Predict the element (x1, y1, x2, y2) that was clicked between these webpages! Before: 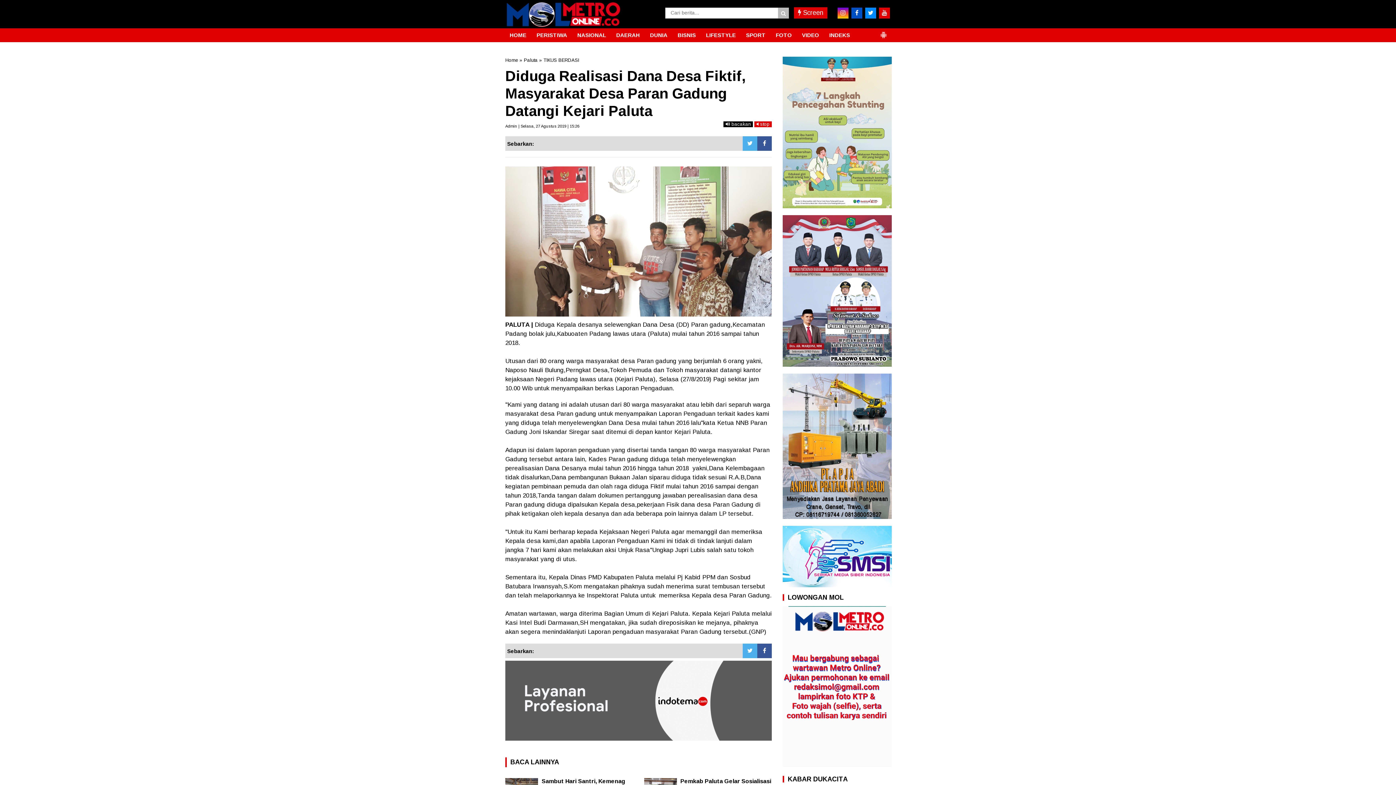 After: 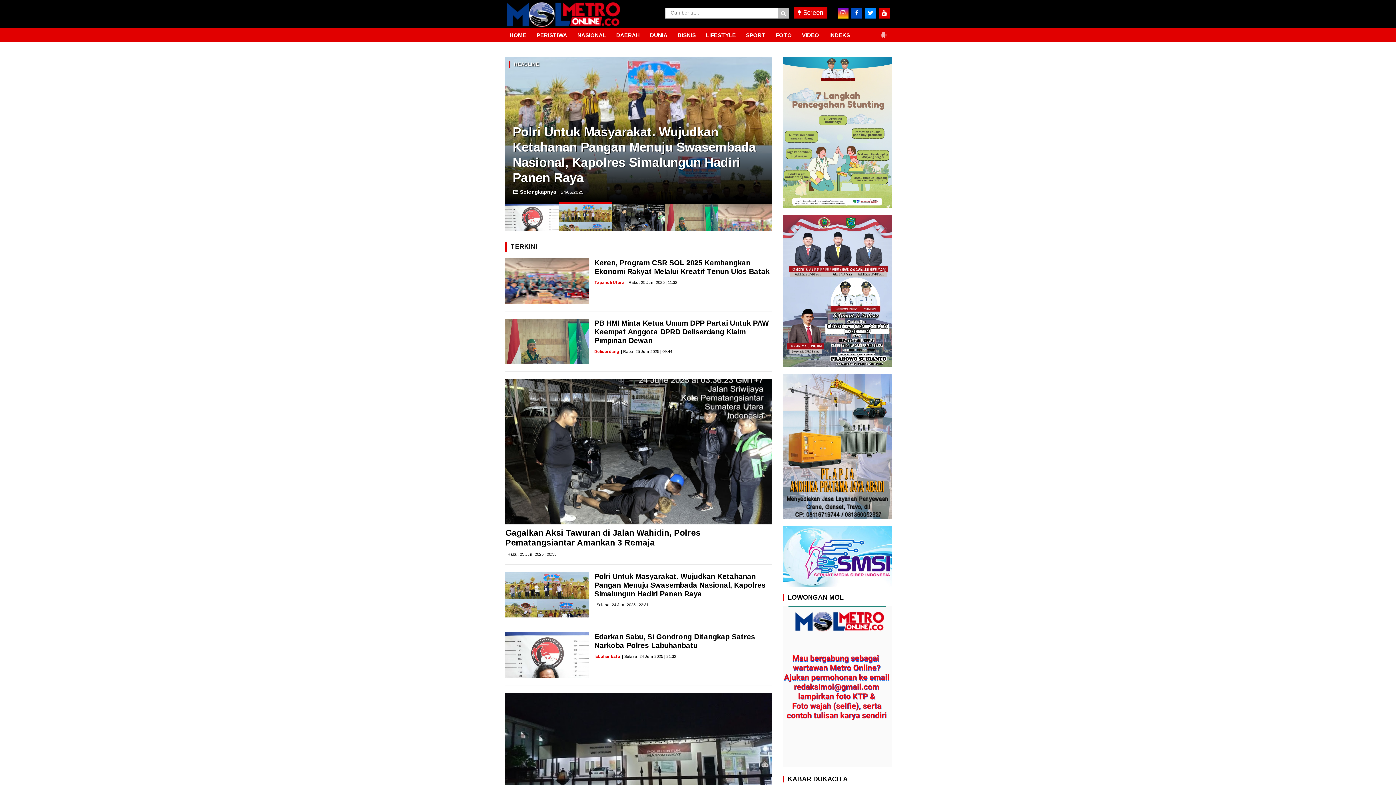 Action: bbox: (771, 28, 796, 42) label: FOTO